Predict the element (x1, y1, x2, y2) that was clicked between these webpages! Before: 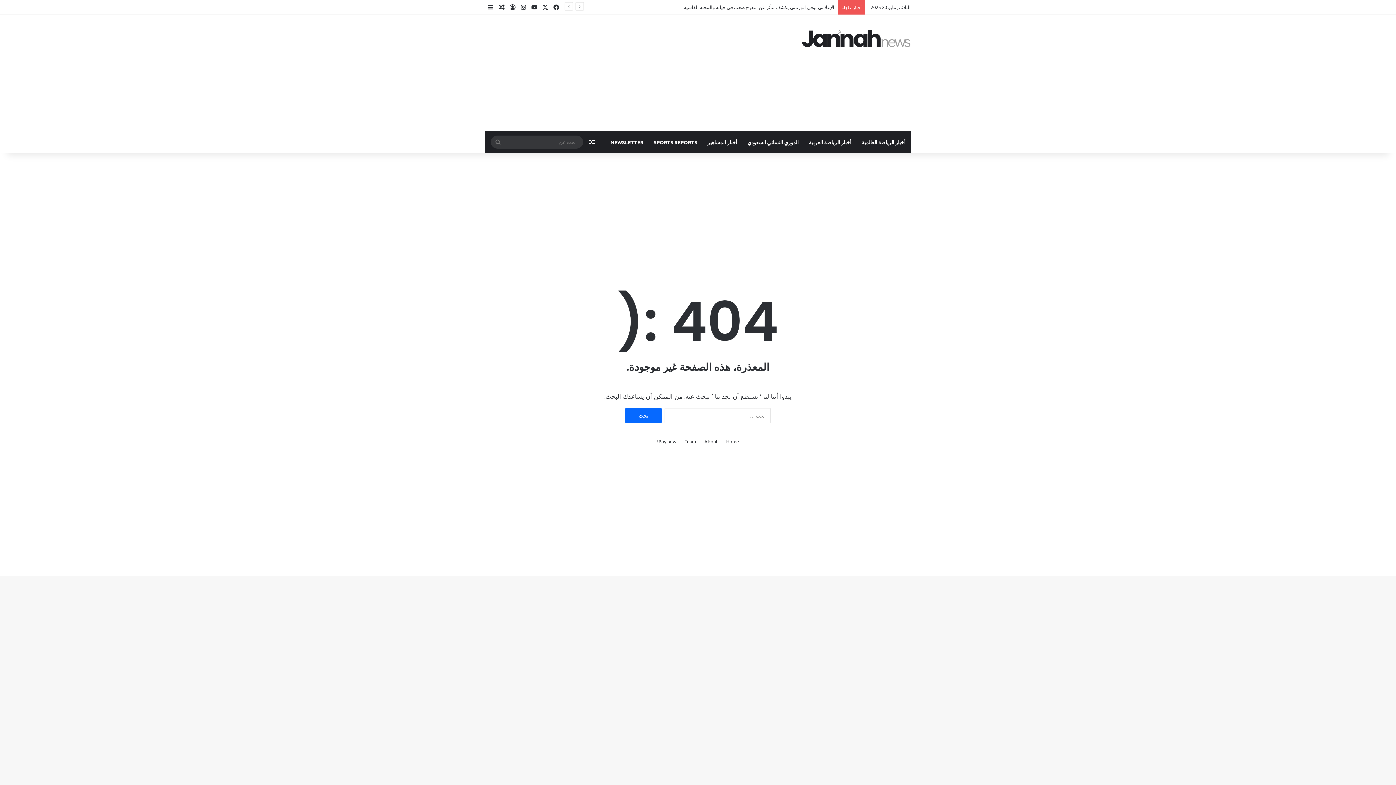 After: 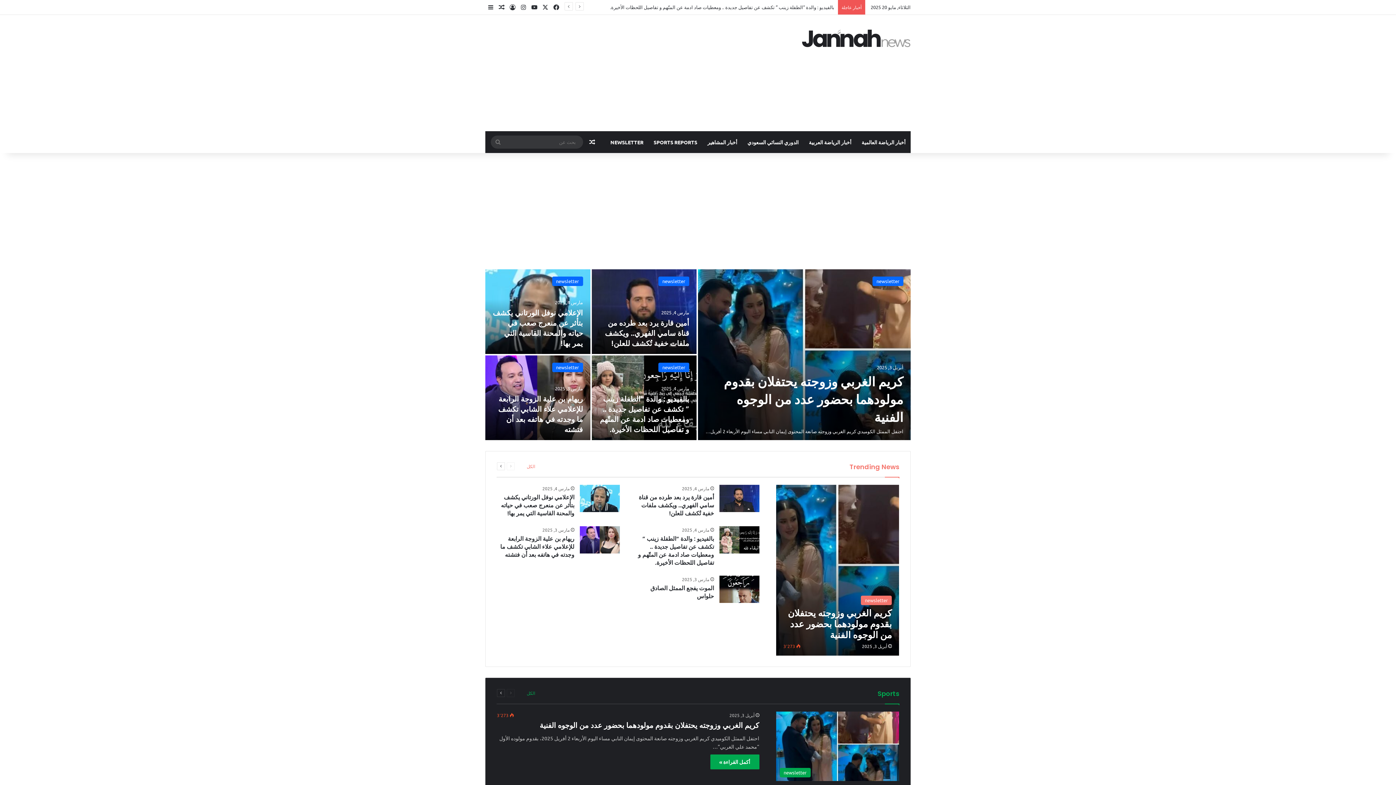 Action: label: Home bbox: (726, 437, 739, 445)